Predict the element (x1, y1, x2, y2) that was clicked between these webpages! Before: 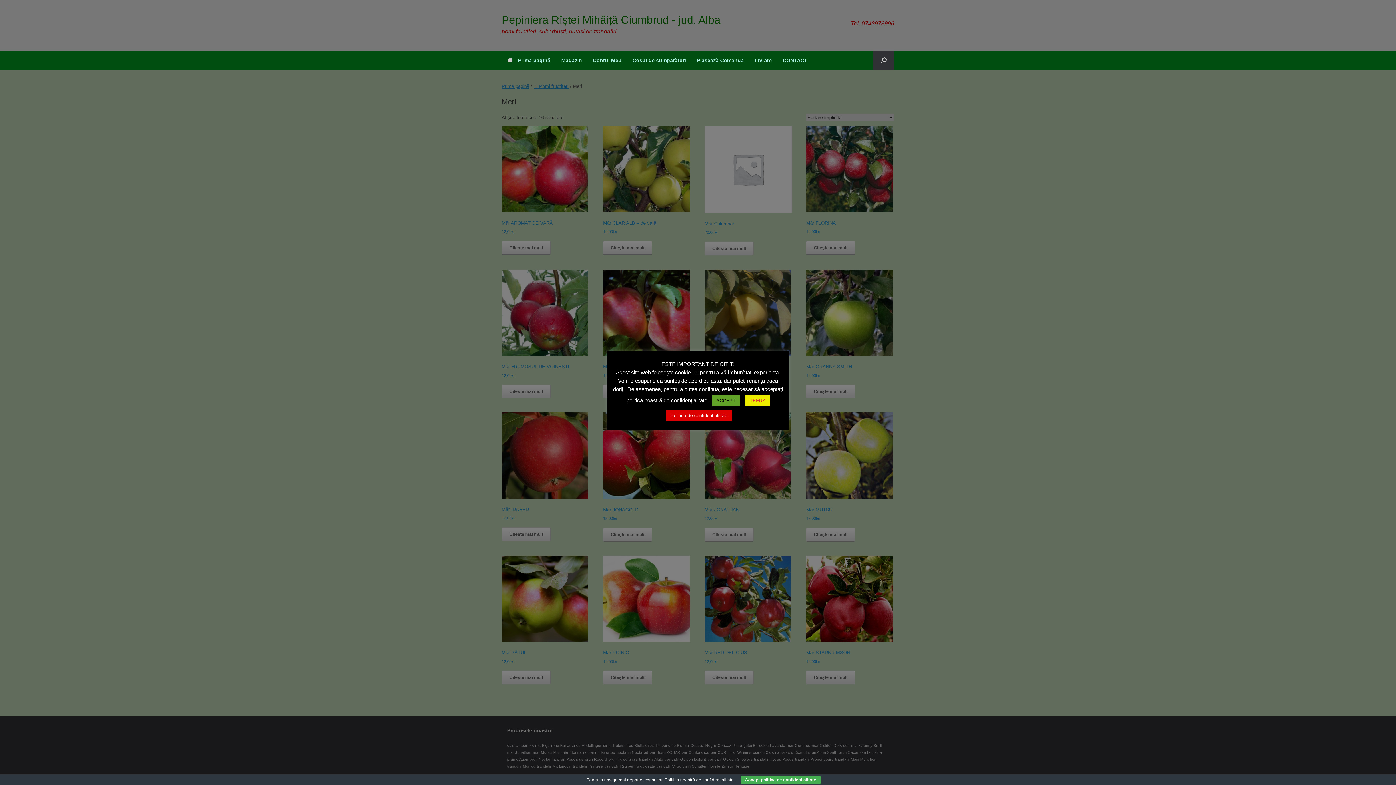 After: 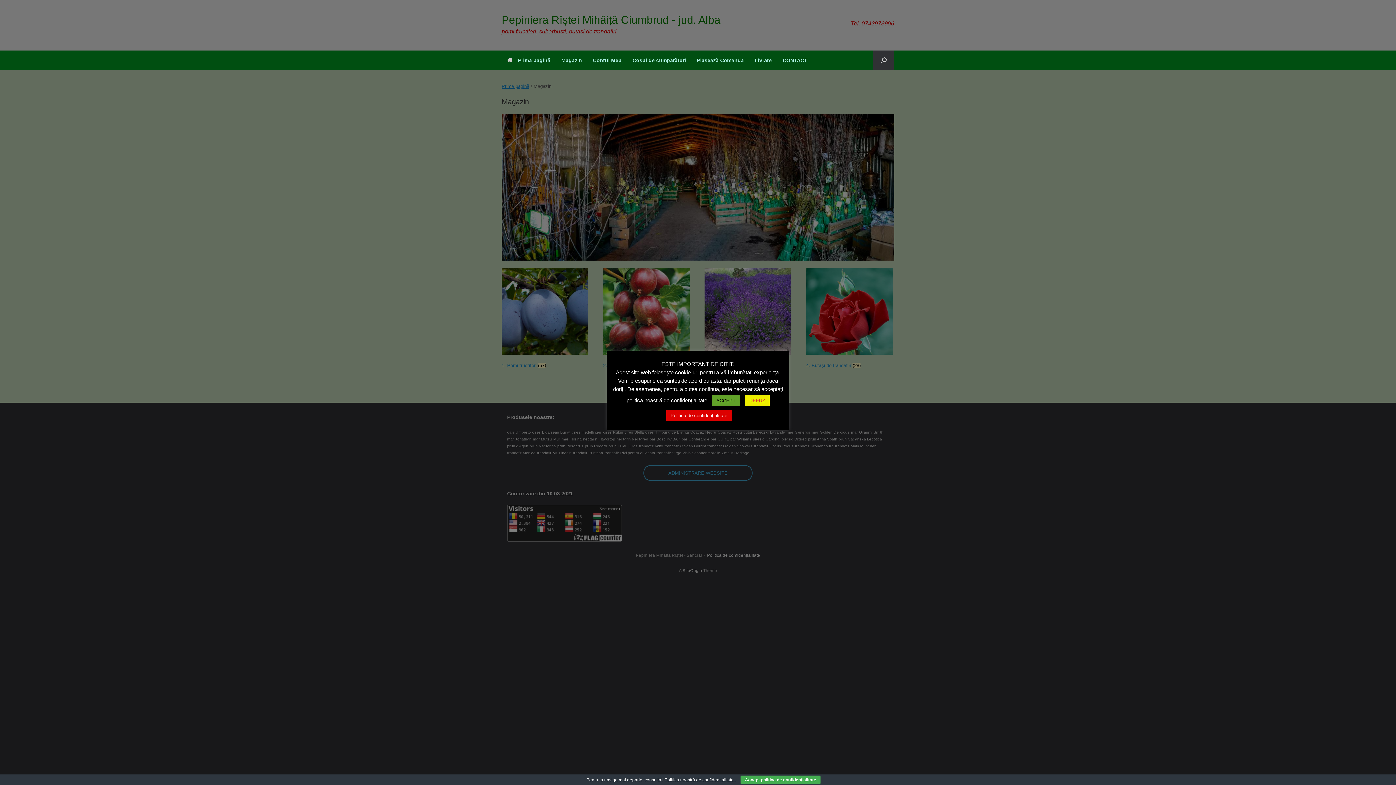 Action: bbox: (556, 50, 587, 70) label: Magazin